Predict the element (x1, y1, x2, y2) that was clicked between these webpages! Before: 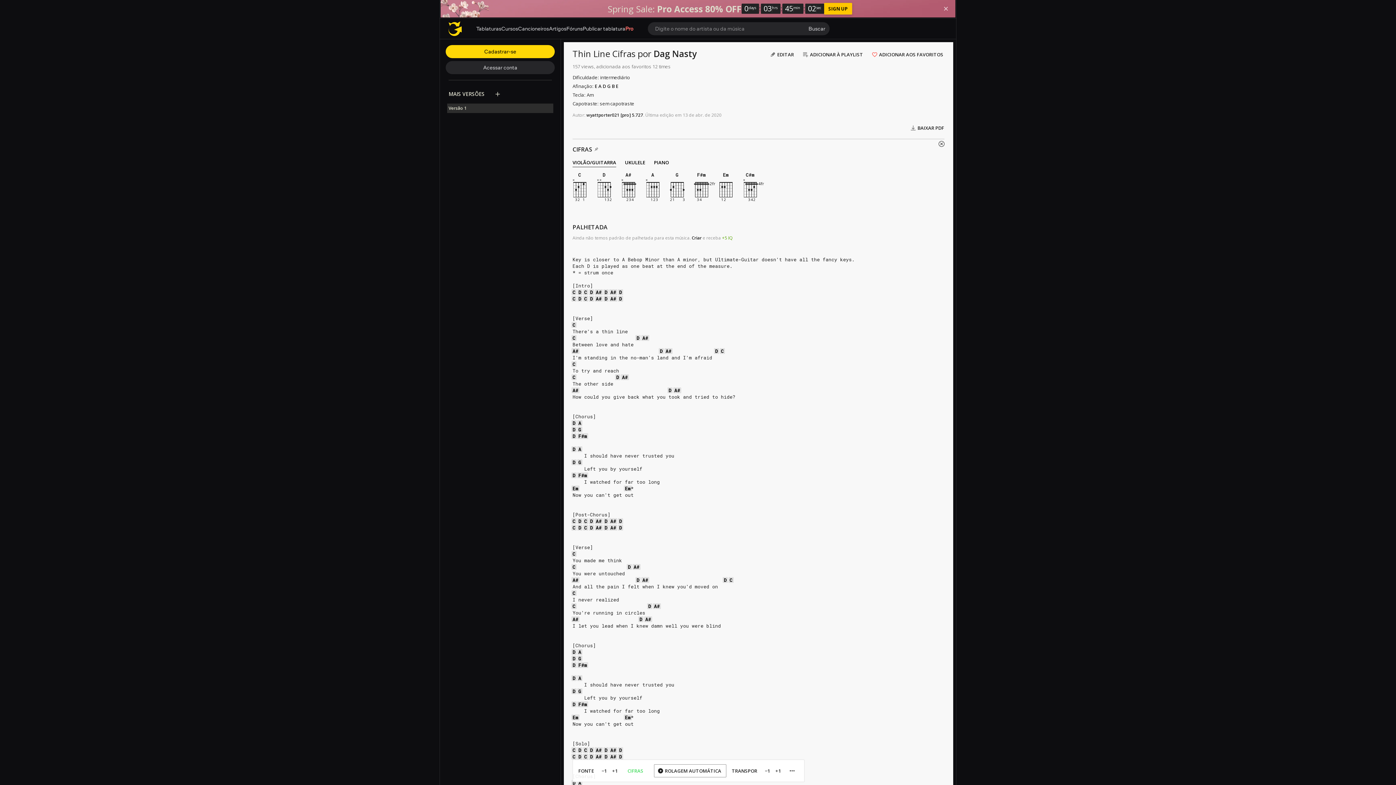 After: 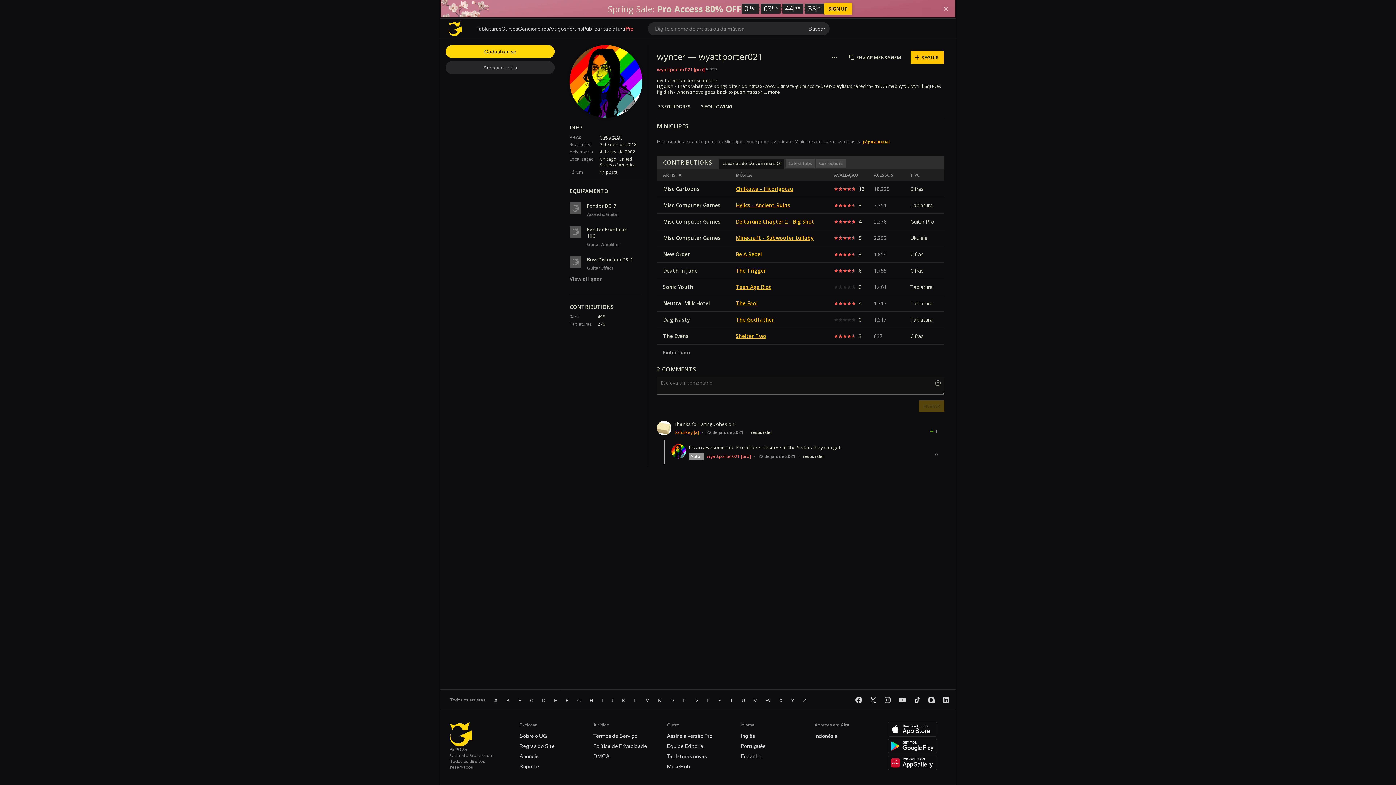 Action: bbox: (586, 112, 619, 118) label: wyattporter021